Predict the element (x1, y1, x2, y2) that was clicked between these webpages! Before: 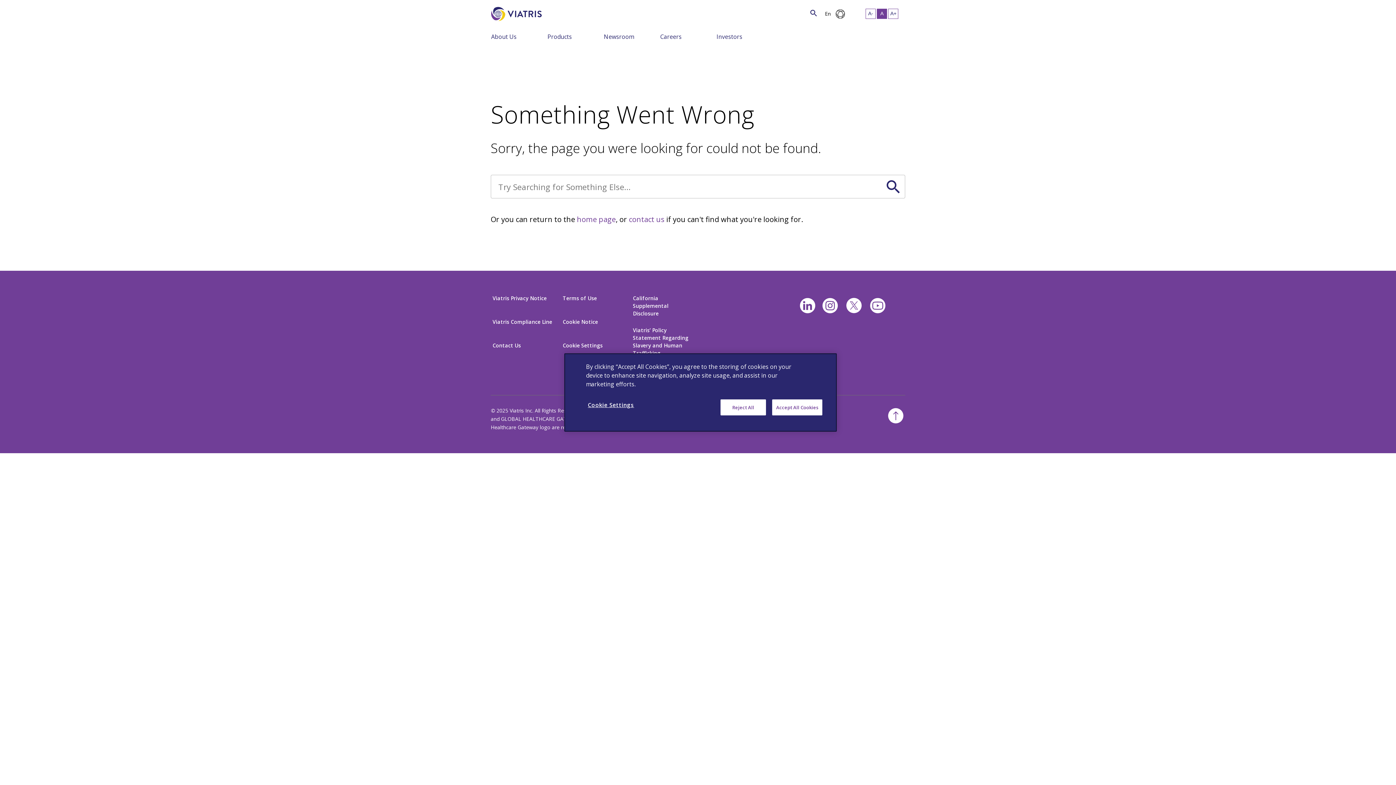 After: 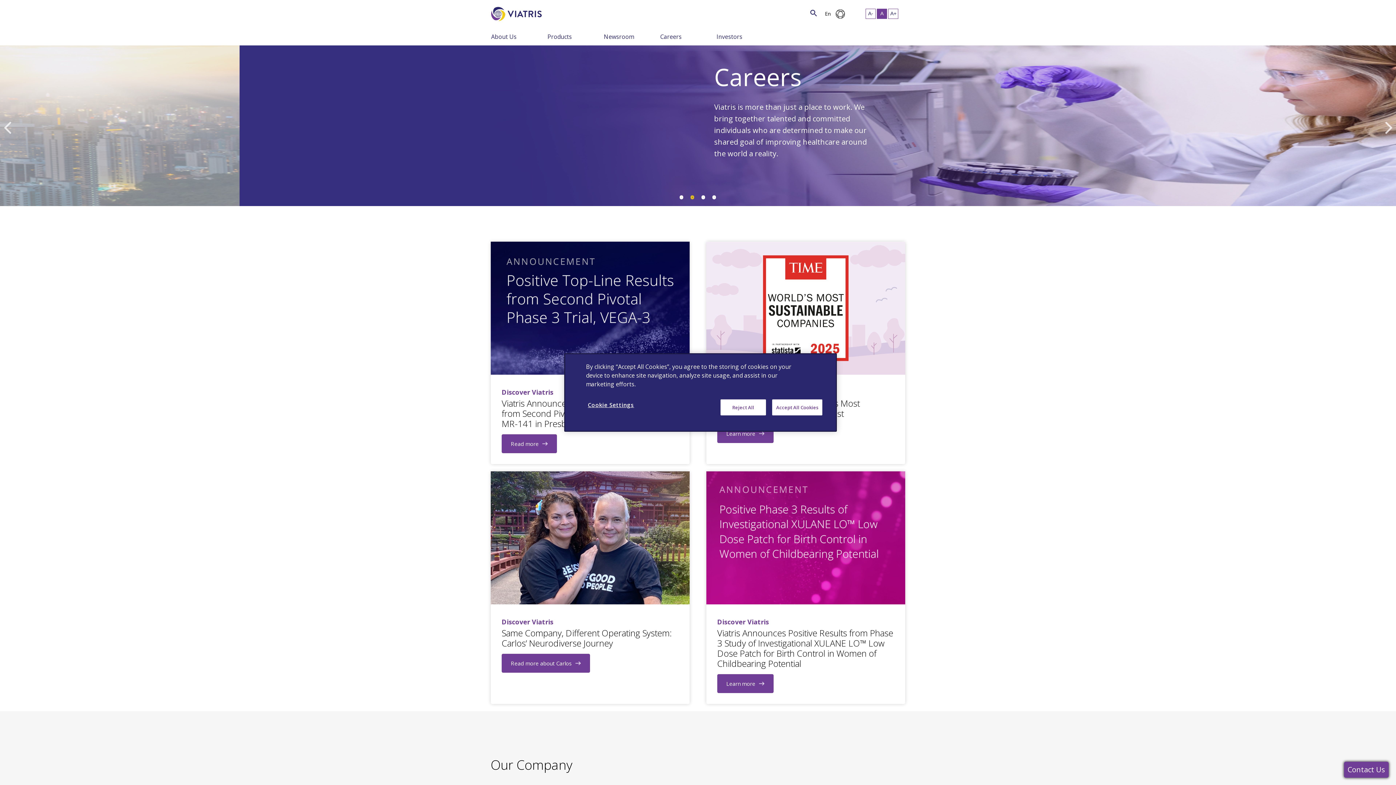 Action: bbox: (577, 214, 616, 224) label: home page